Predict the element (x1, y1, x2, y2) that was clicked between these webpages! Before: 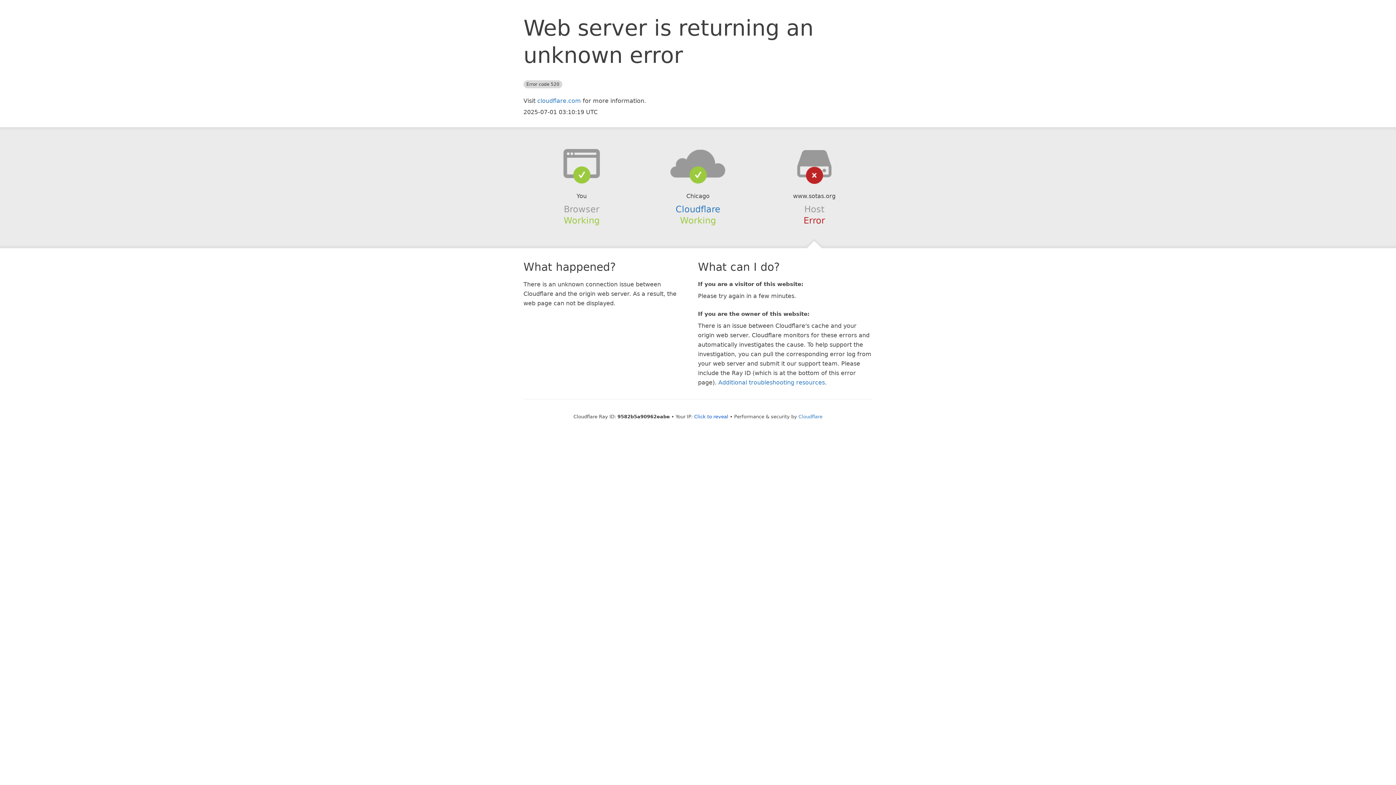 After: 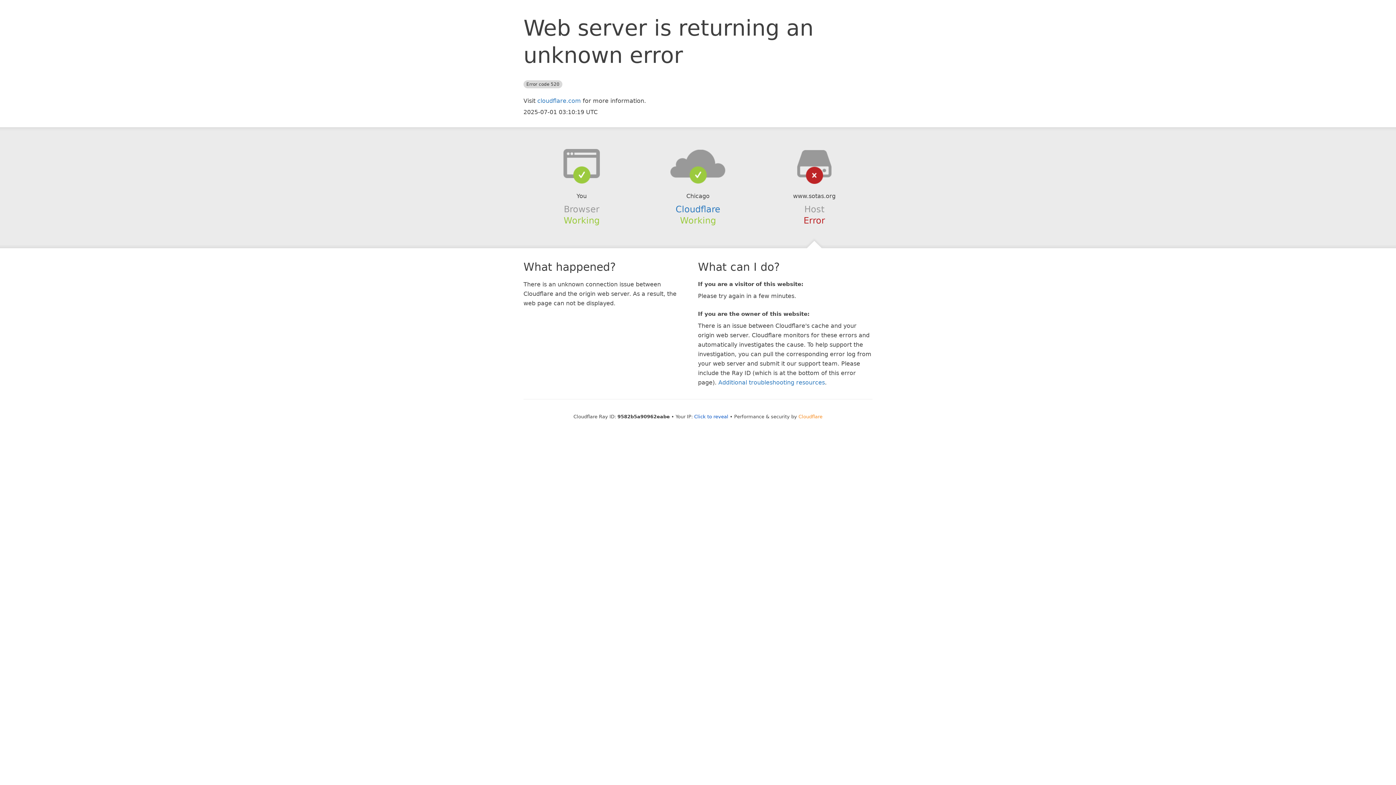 Action: bbox: (798, 414, 822, 419) label: Cloudflare